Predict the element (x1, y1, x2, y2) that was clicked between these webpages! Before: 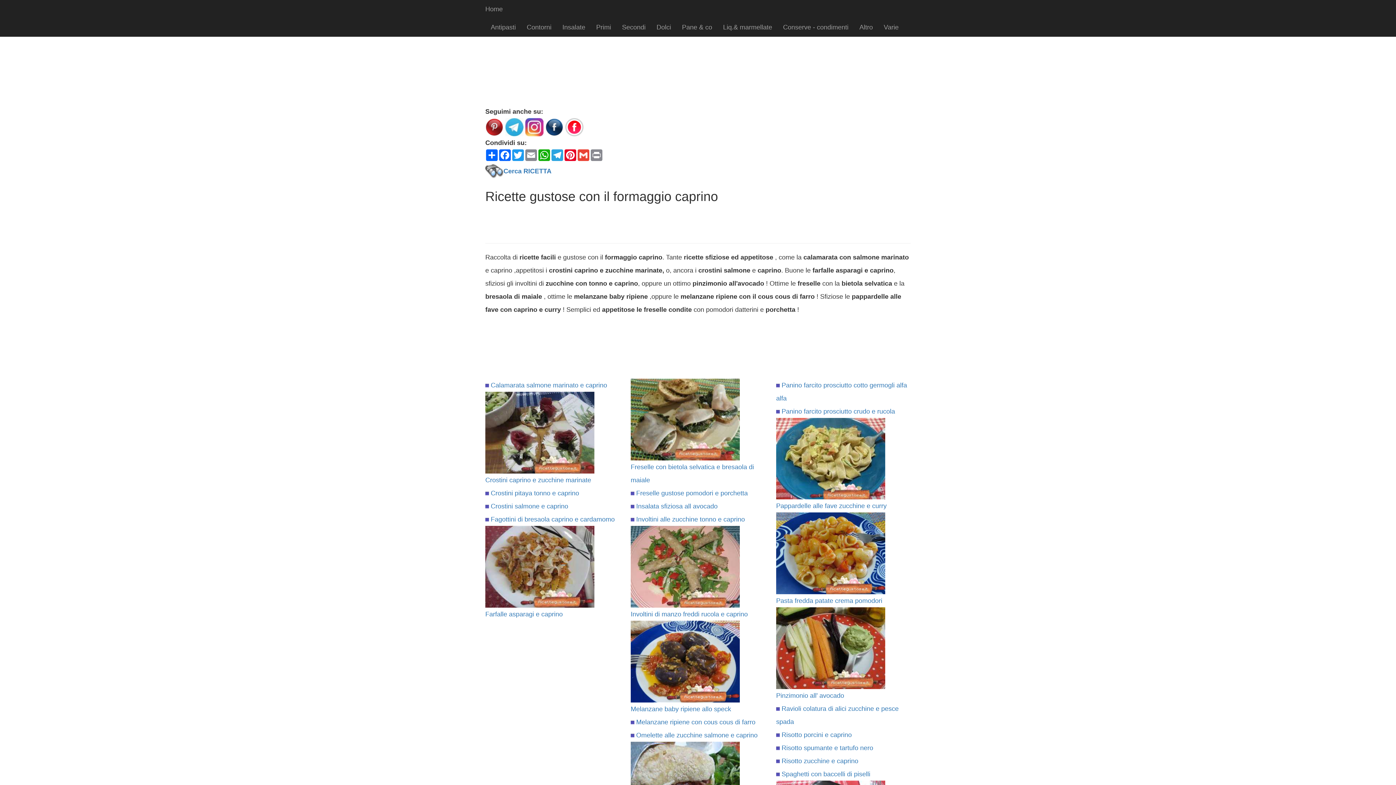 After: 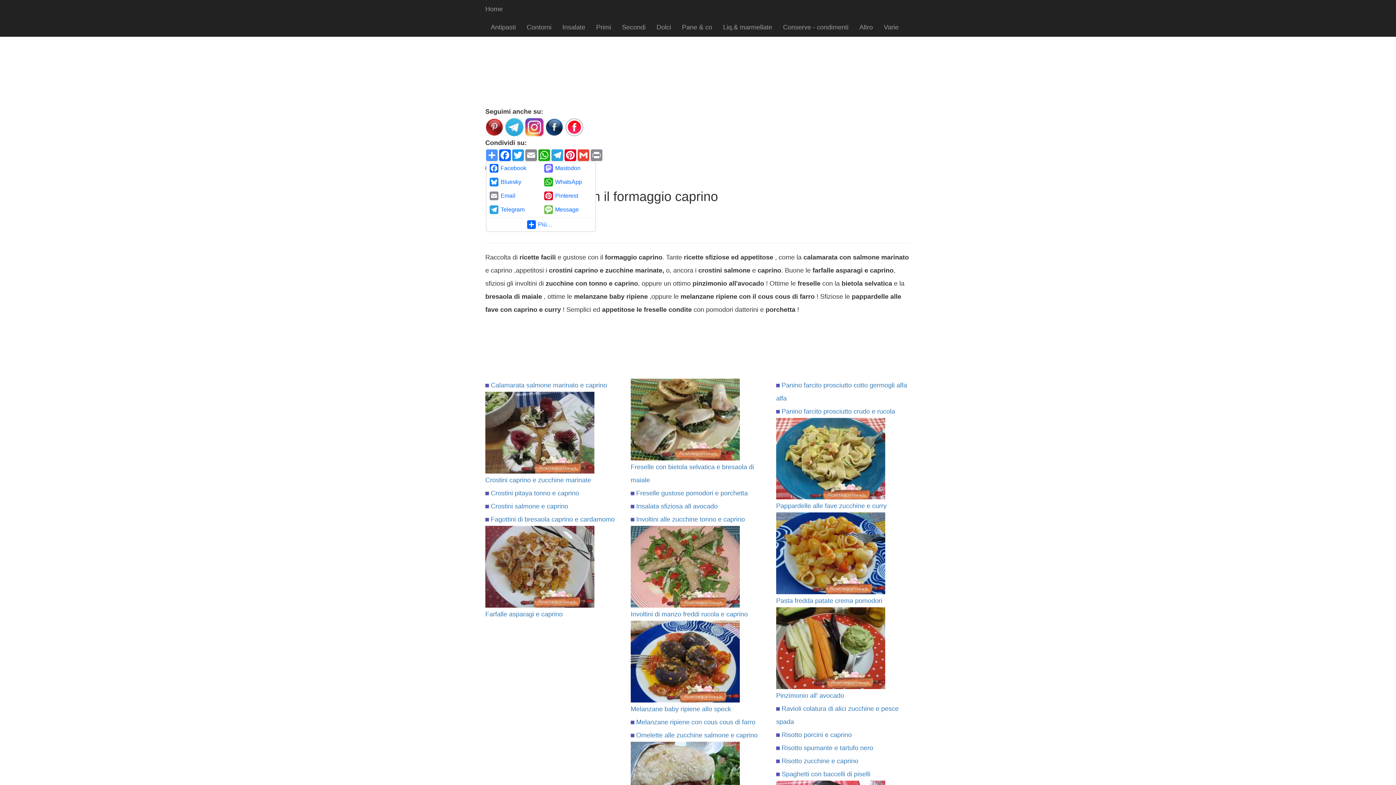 Action: bbox: (485, 149, 498, 161) label: Condividi